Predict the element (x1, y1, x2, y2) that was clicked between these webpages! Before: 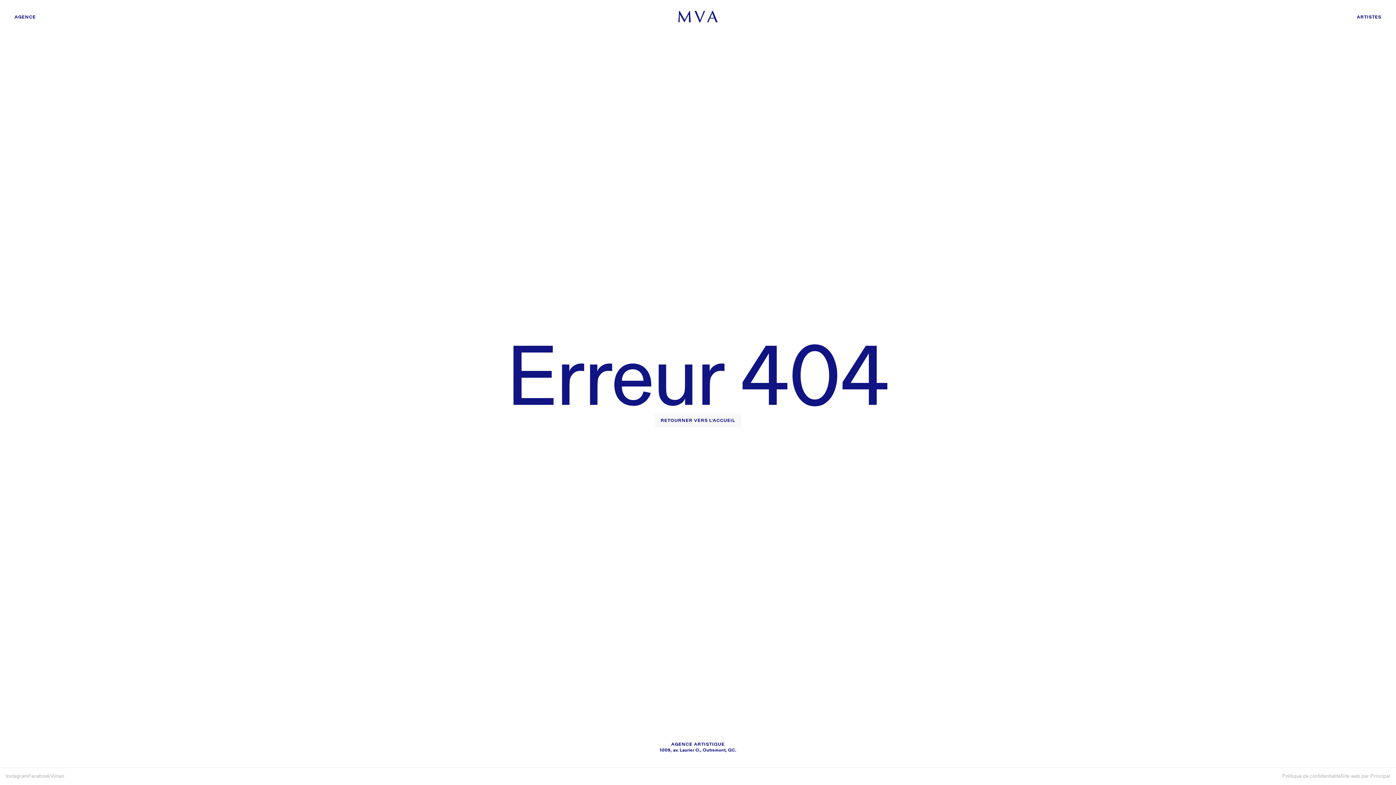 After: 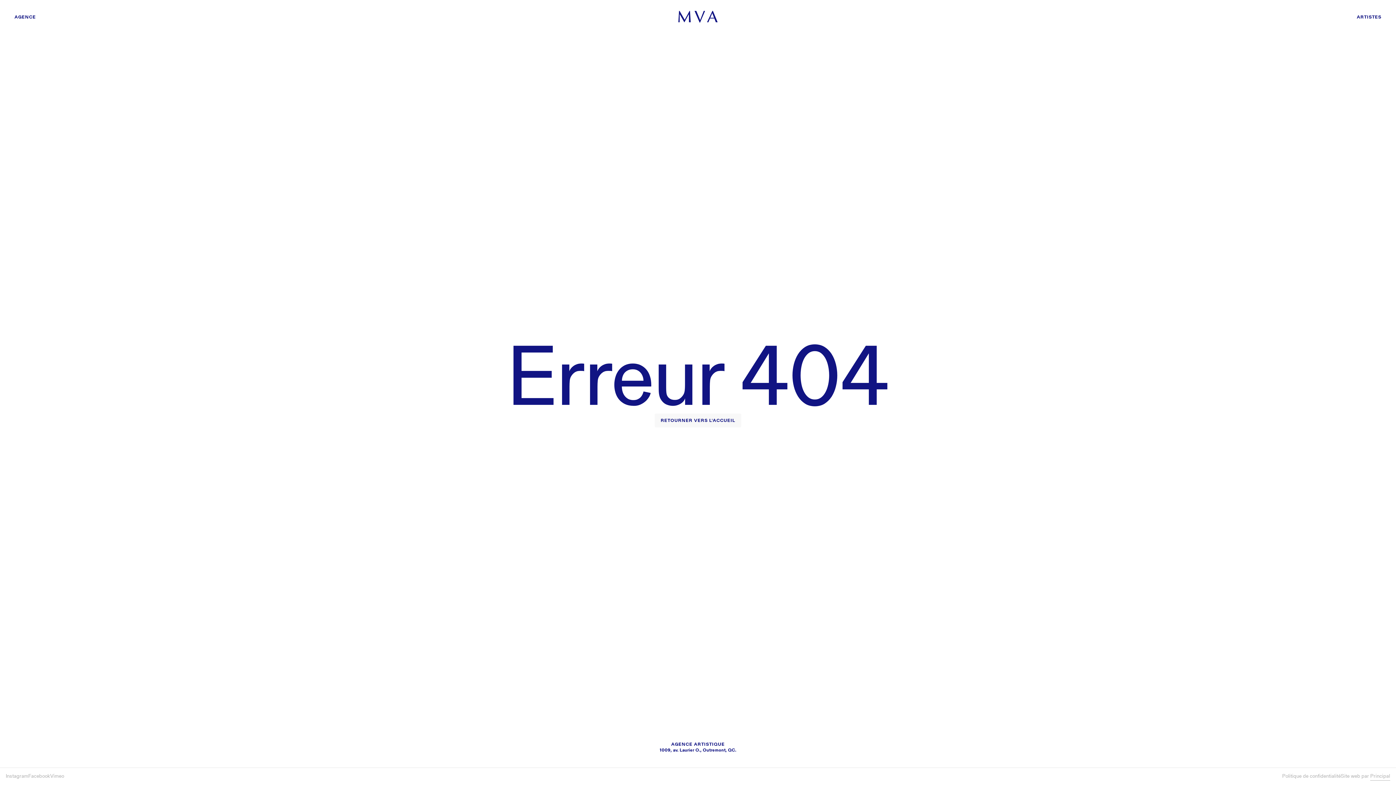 Action: label: Principal bbox: (1370, 772, 1390, 781)